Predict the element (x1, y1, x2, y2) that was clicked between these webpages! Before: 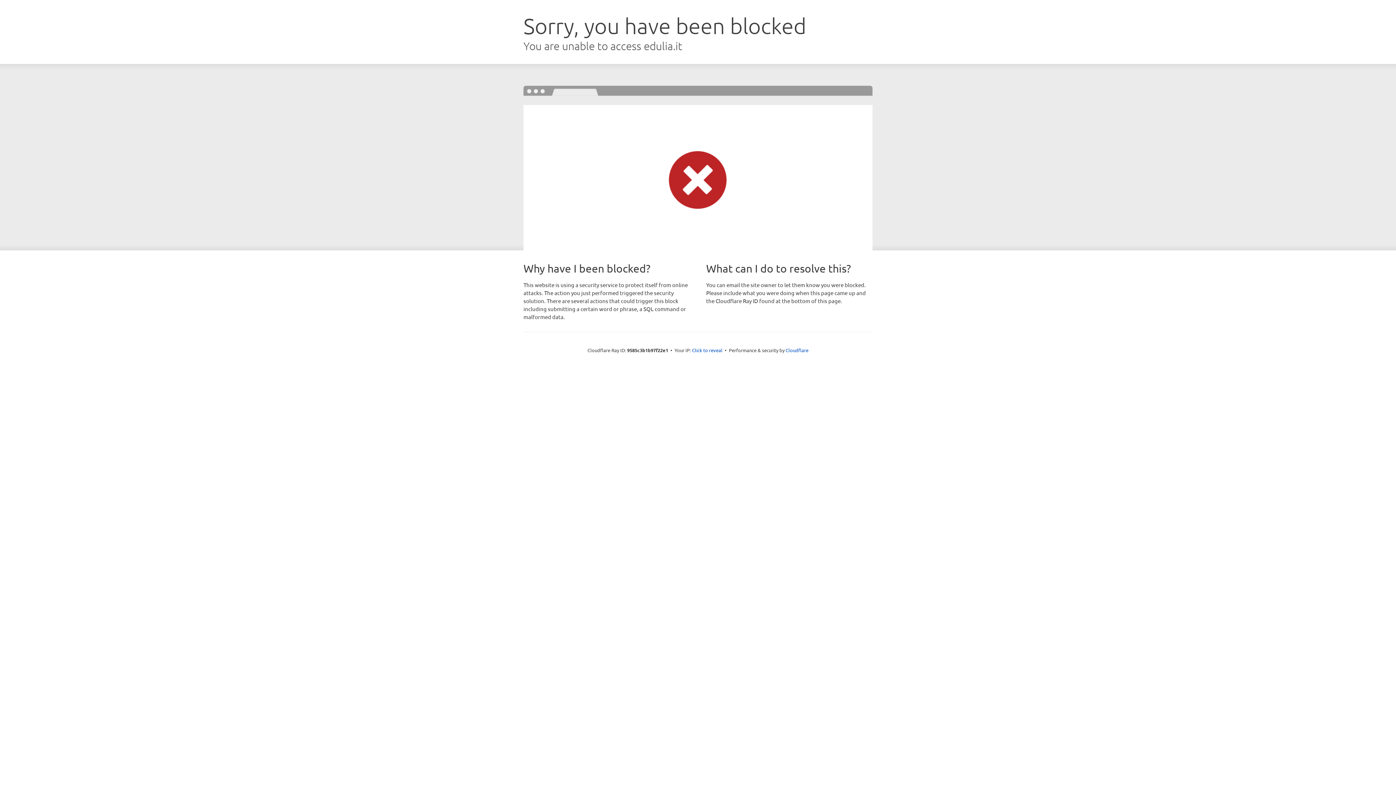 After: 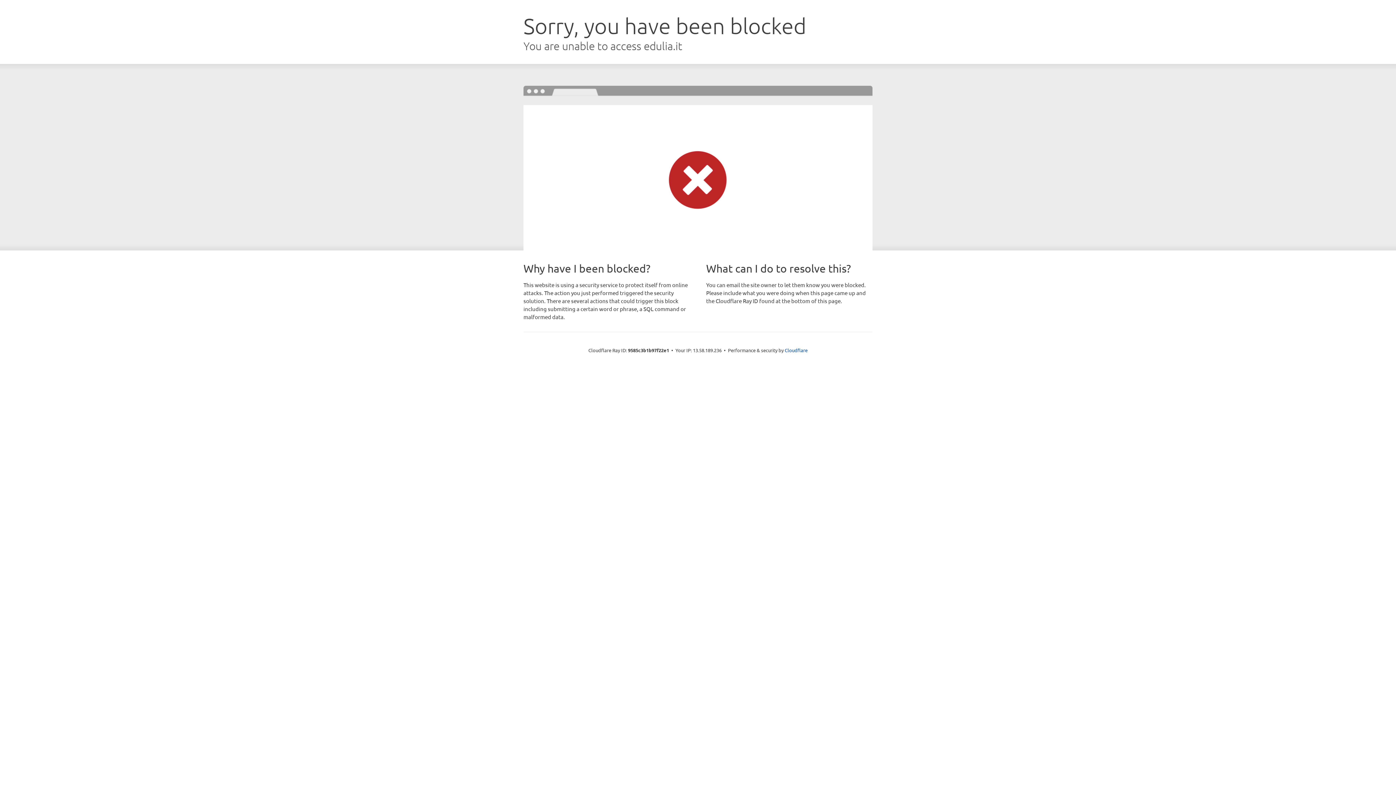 Action: bbox: (692, 346, 722, 353) label: Click to reveal